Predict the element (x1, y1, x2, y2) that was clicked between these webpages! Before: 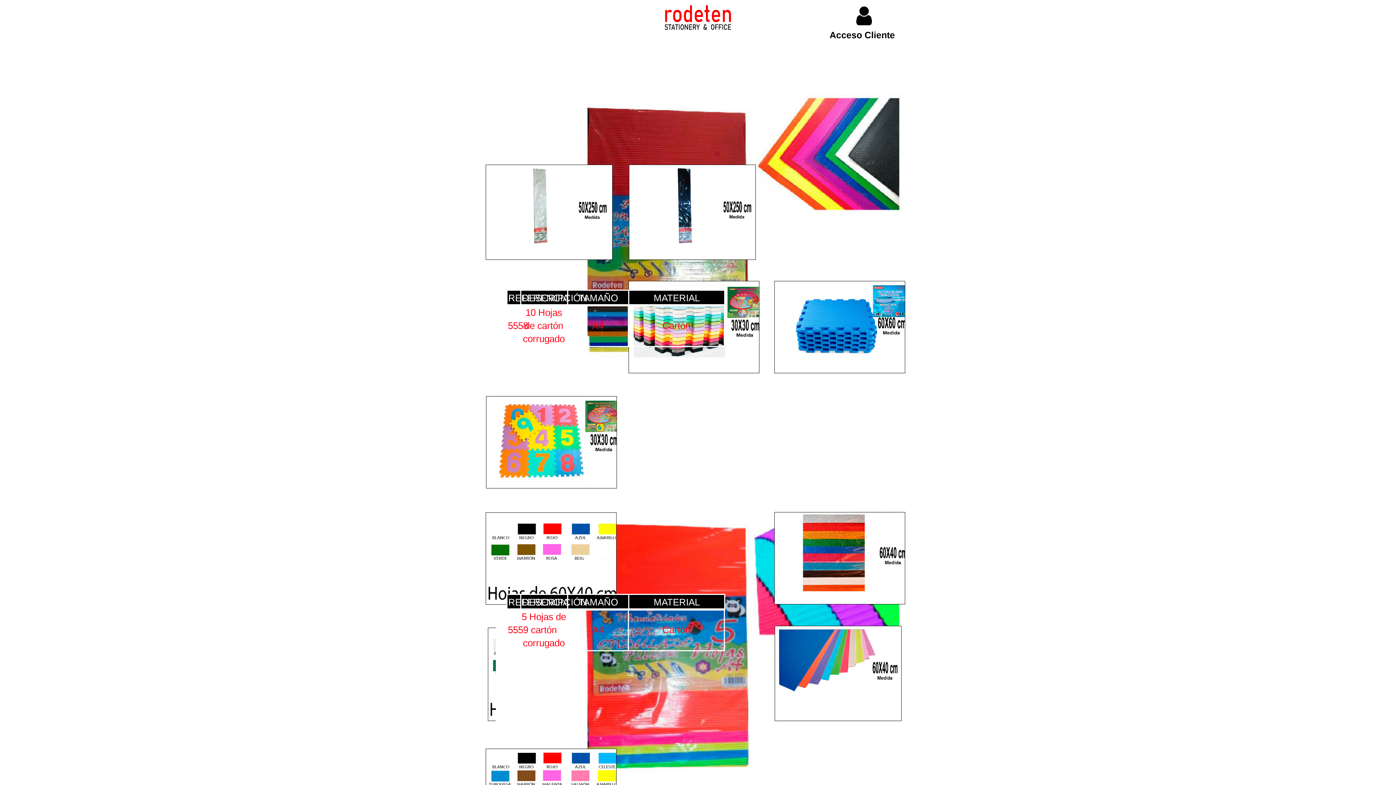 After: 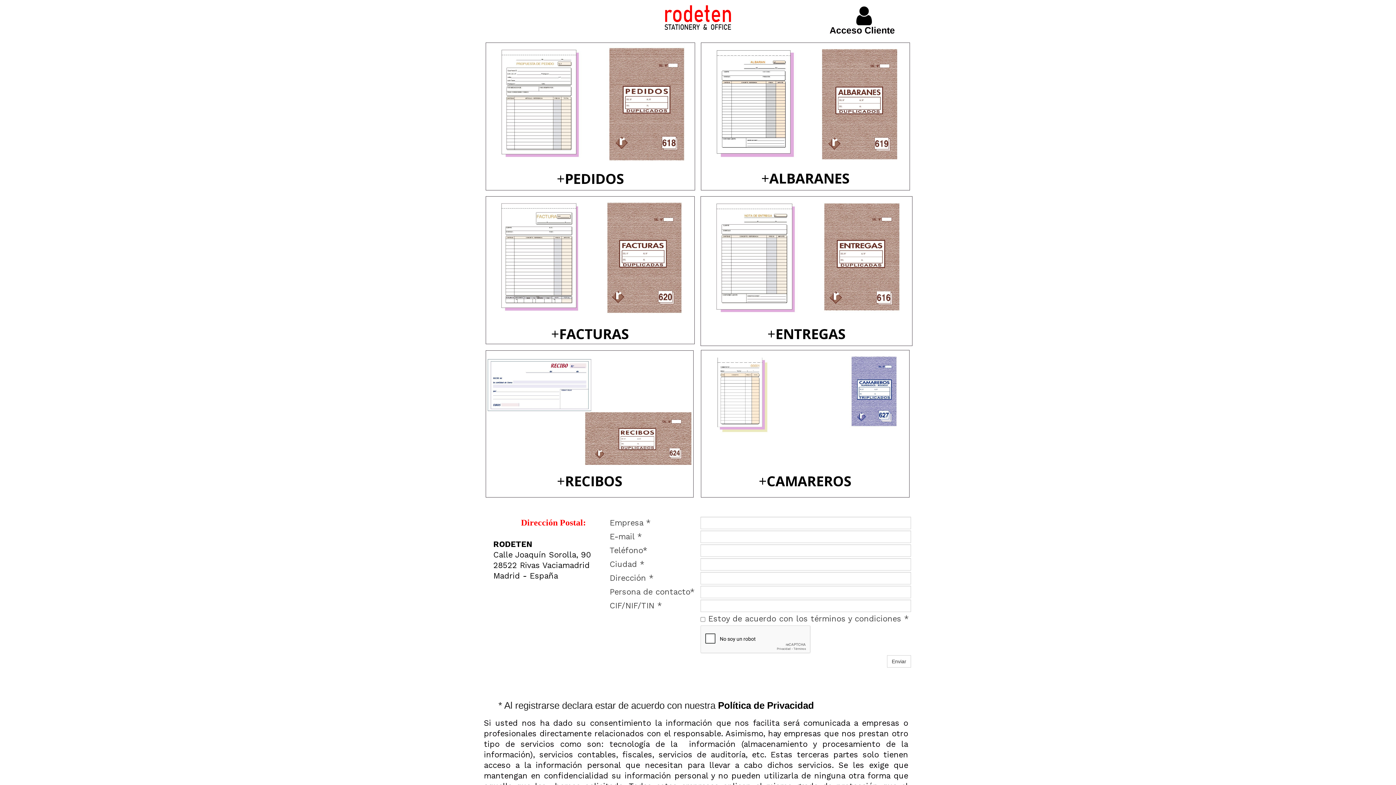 Action: bbox: (658, 5, 738, 32)